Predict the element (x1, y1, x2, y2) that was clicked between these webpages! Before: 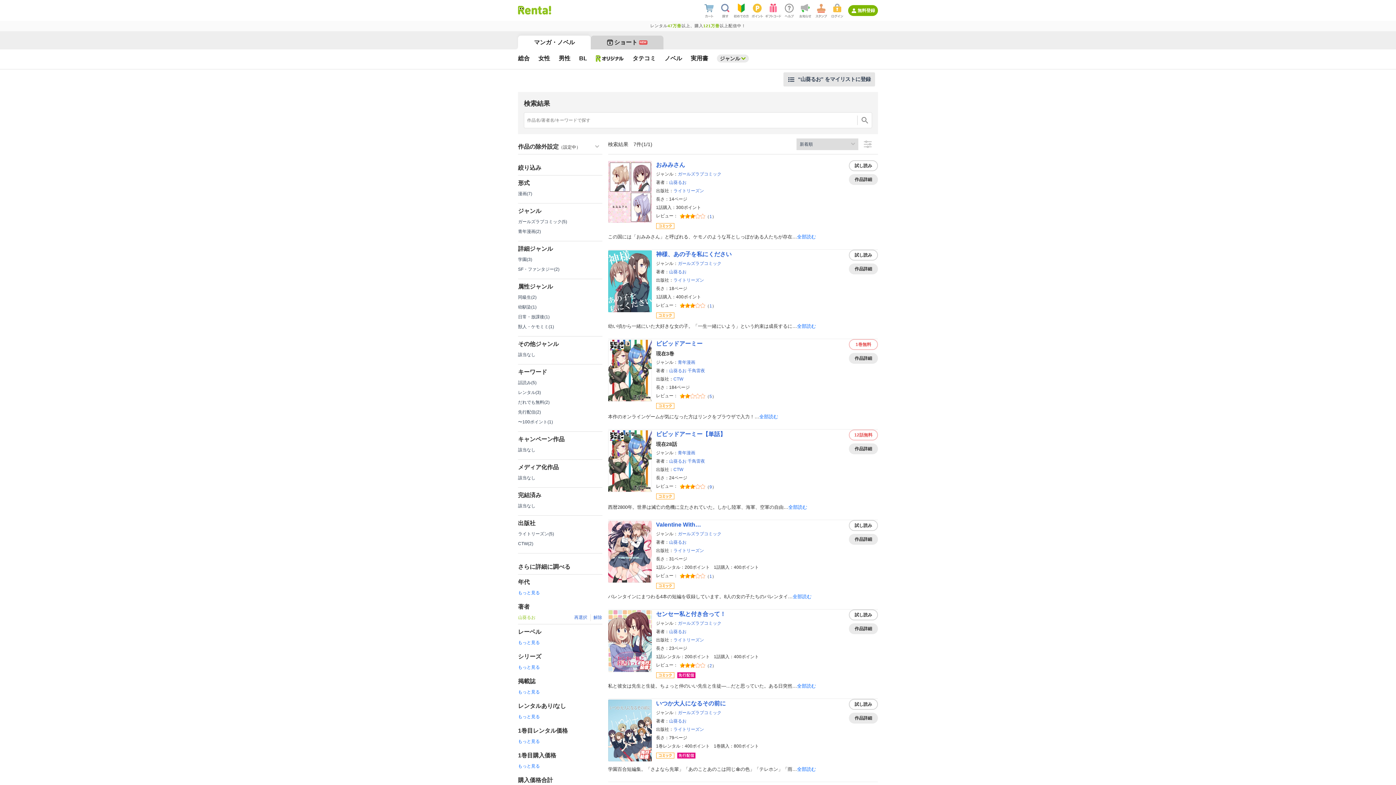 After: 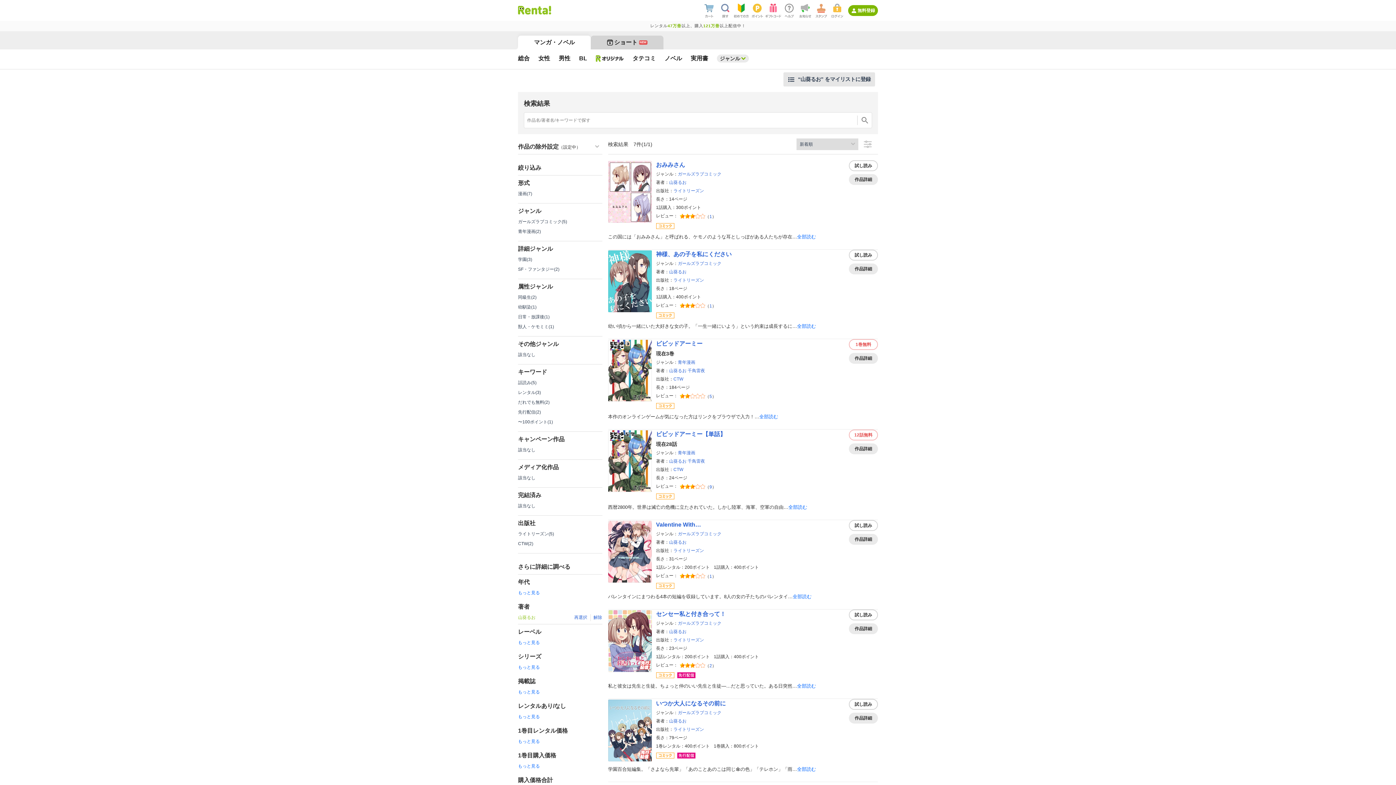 Action: label: 山葵るお bbox: (669, 718, 686, 724)